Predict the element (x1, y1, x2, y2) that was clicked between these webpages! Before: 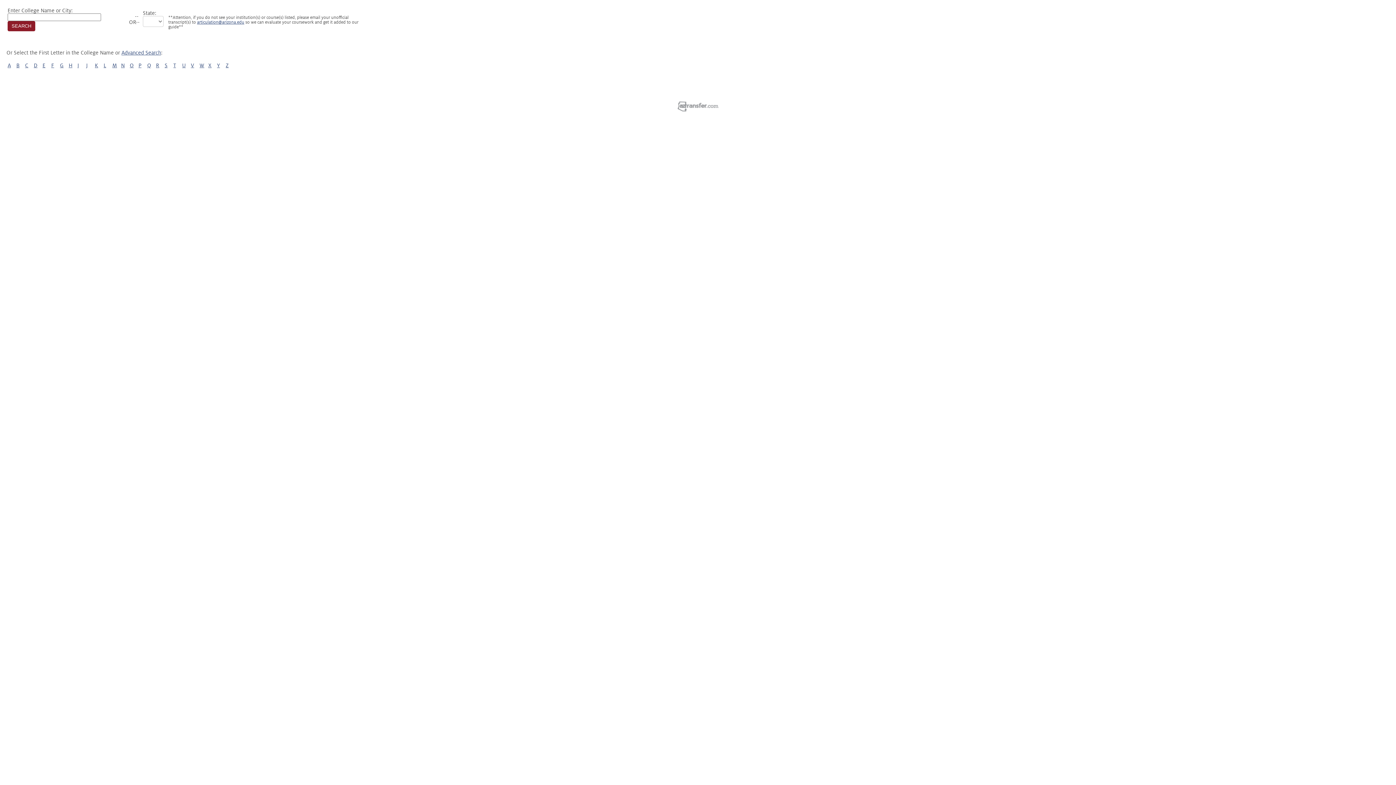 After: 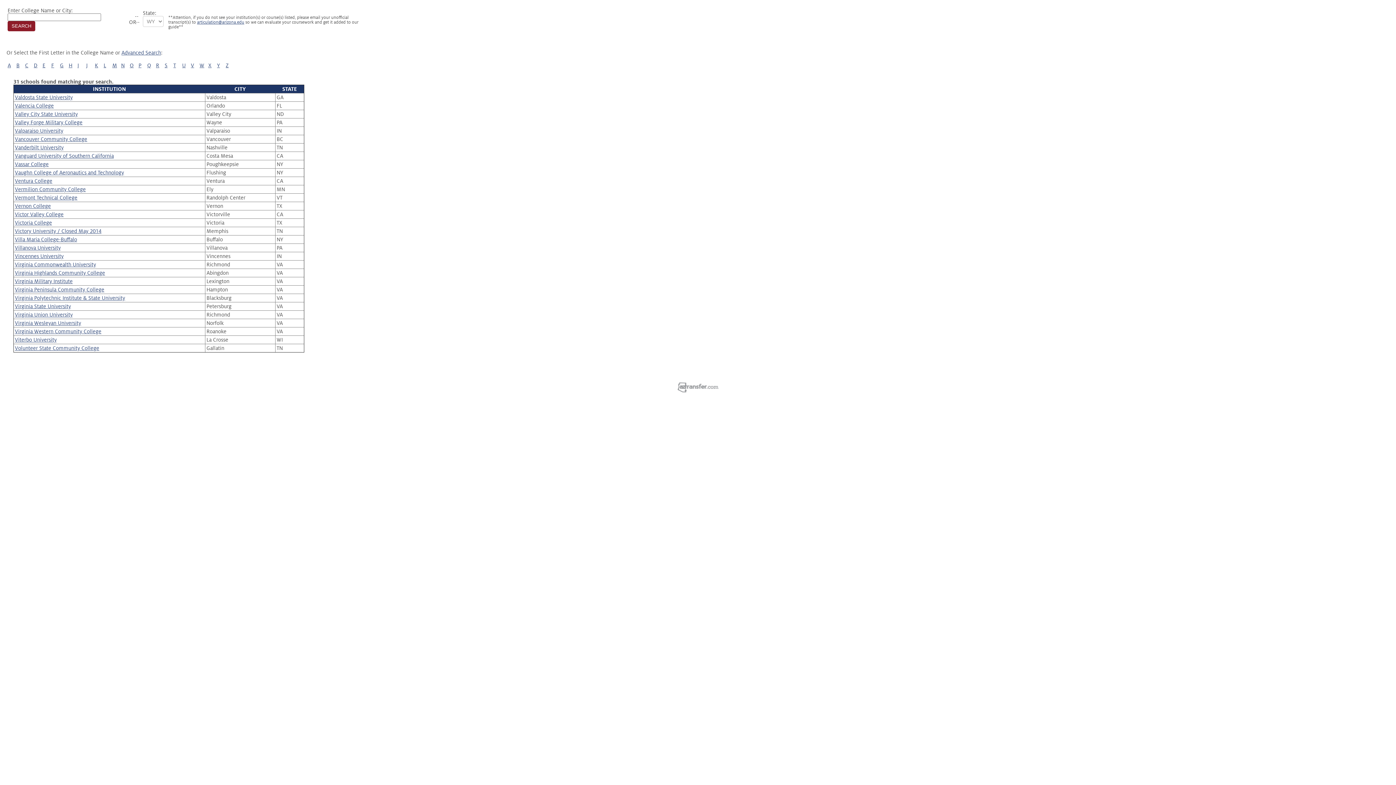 Action: label: V bbox: (190, 62, 194, 68)